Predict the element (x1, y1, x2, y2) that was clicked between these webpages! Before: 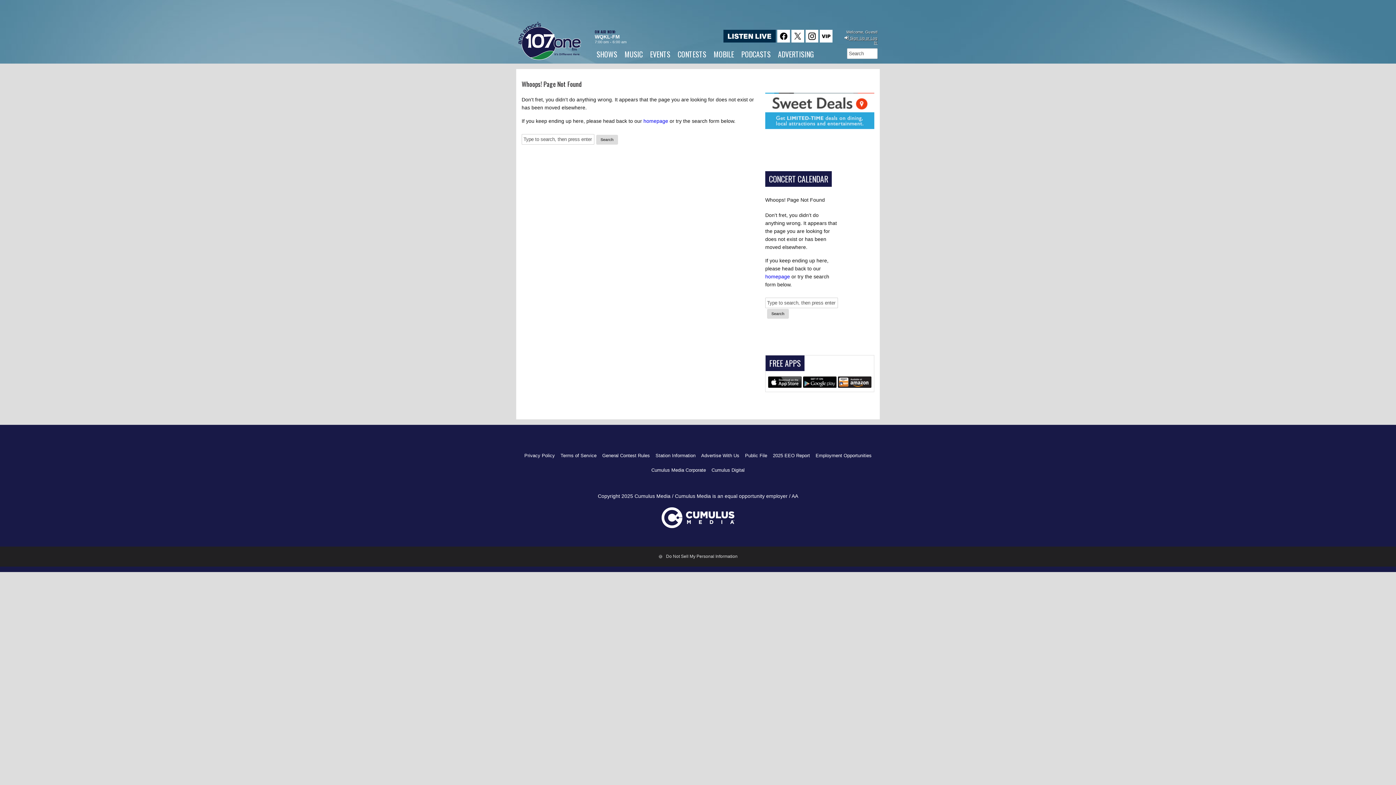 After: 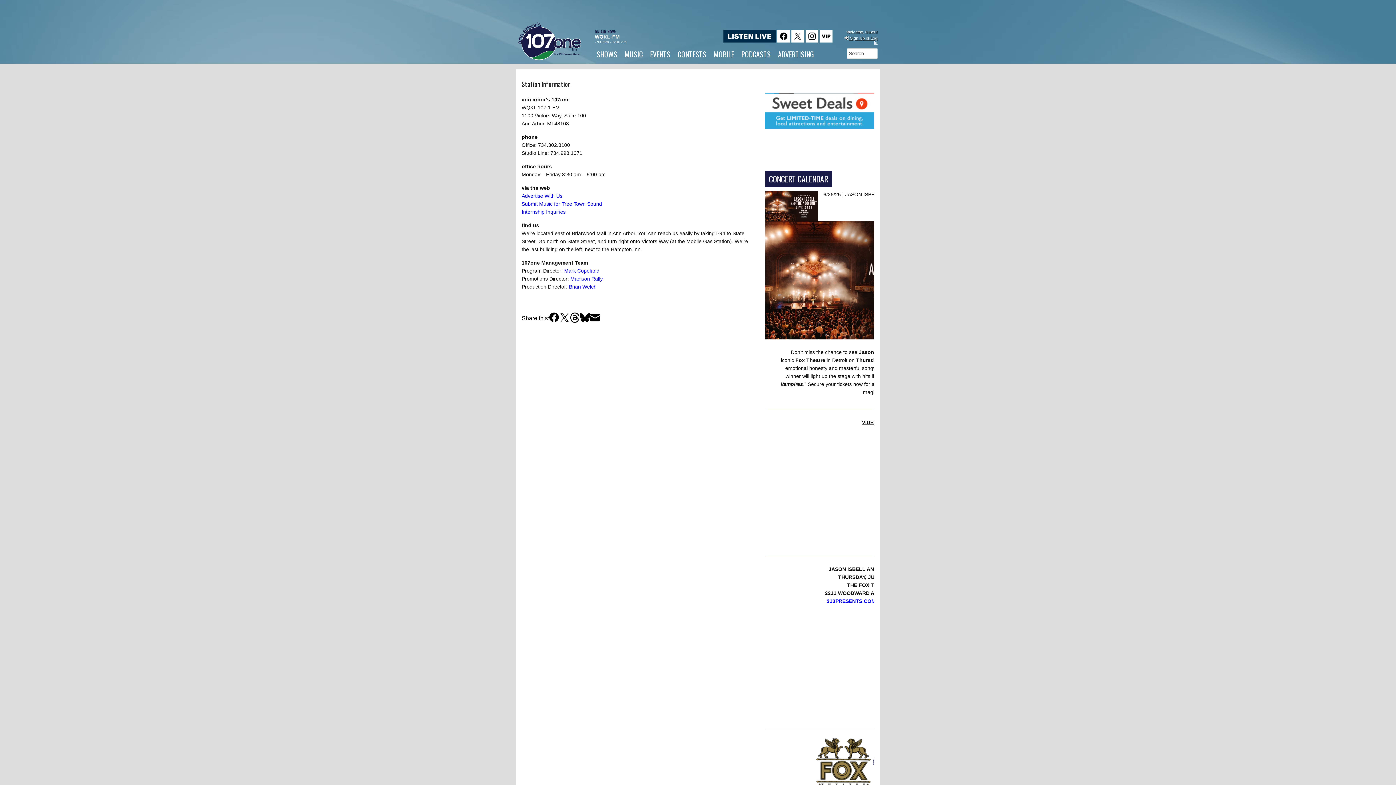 Action: bbox: (655, 448, 695, 463) label: Station Information